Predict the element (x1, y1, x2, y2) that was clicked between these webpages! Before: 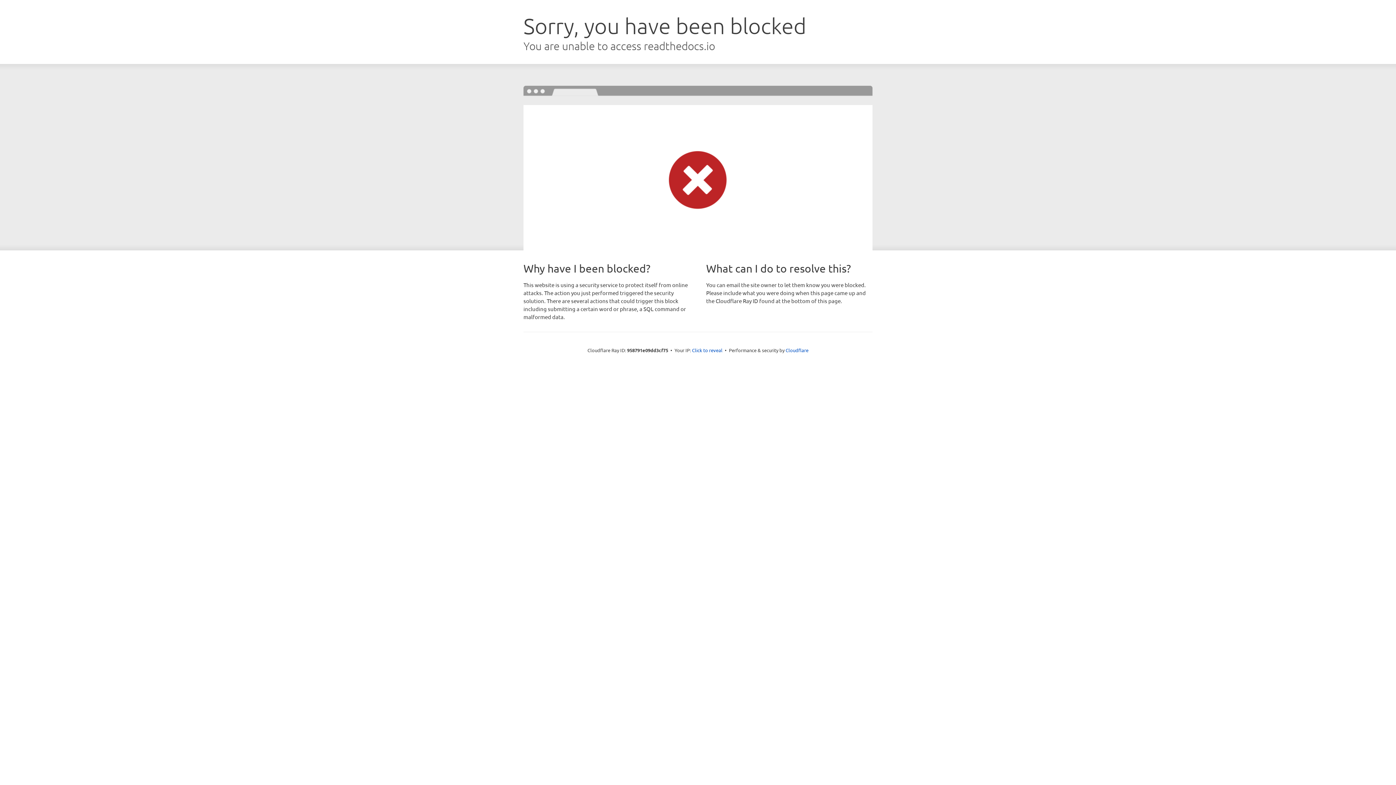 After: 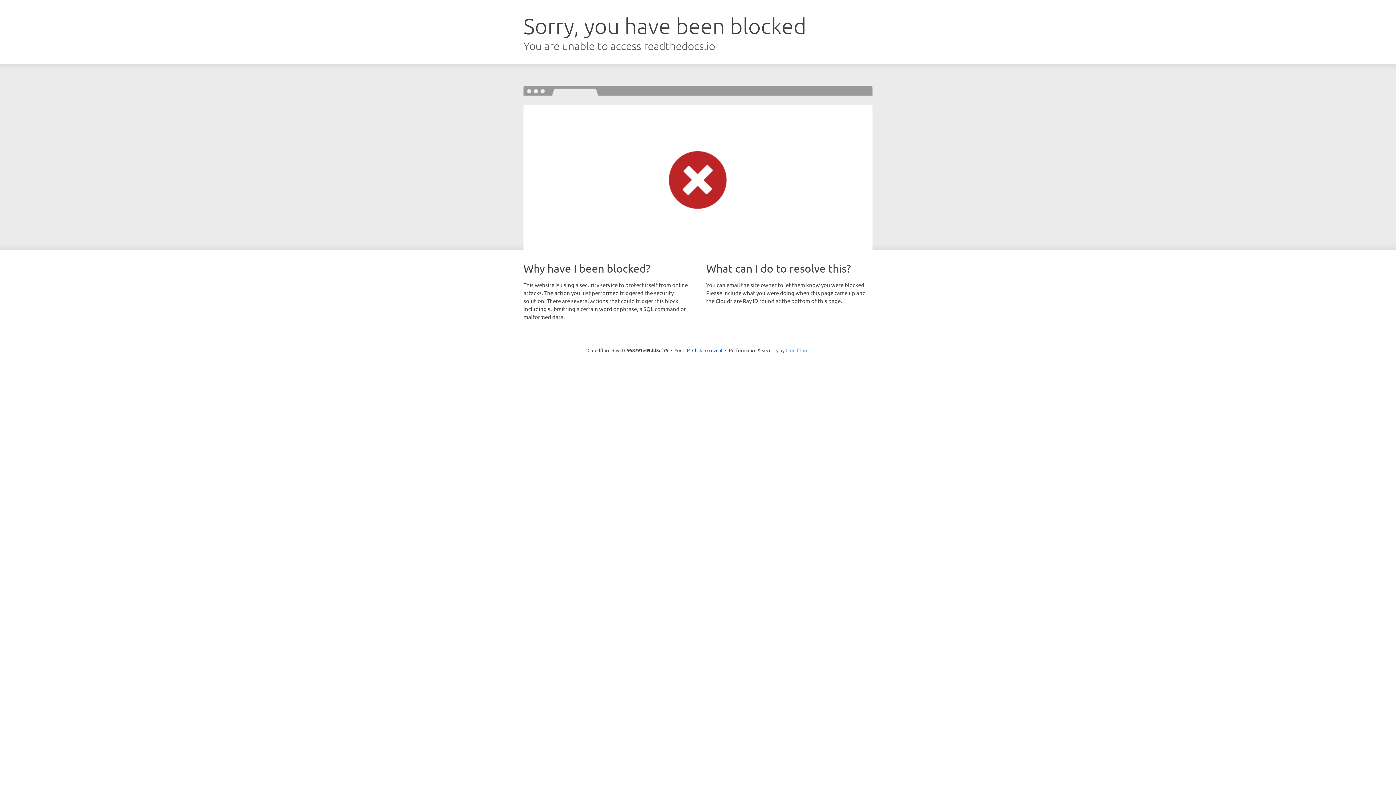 Action: bbox: (785, 347, 808, 353) label: Cloudflare